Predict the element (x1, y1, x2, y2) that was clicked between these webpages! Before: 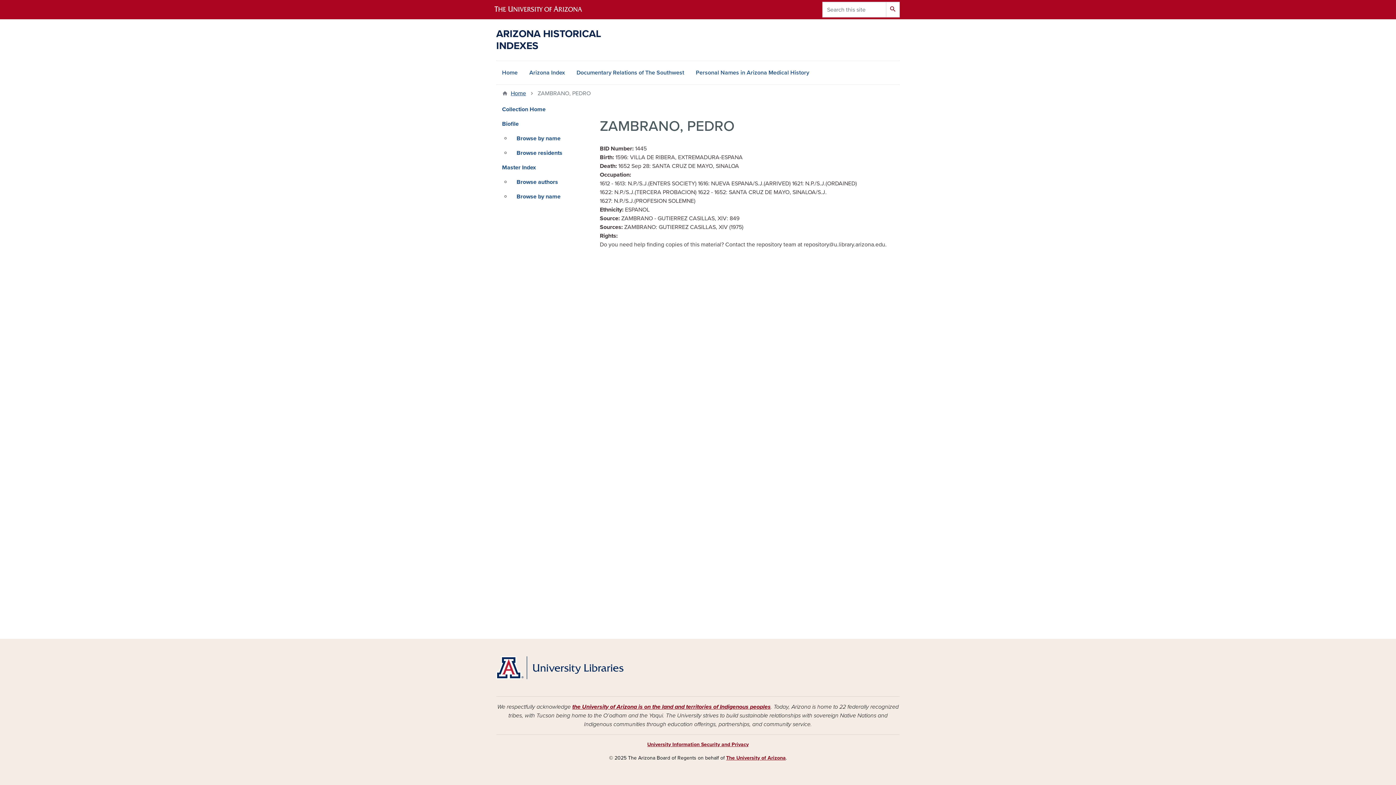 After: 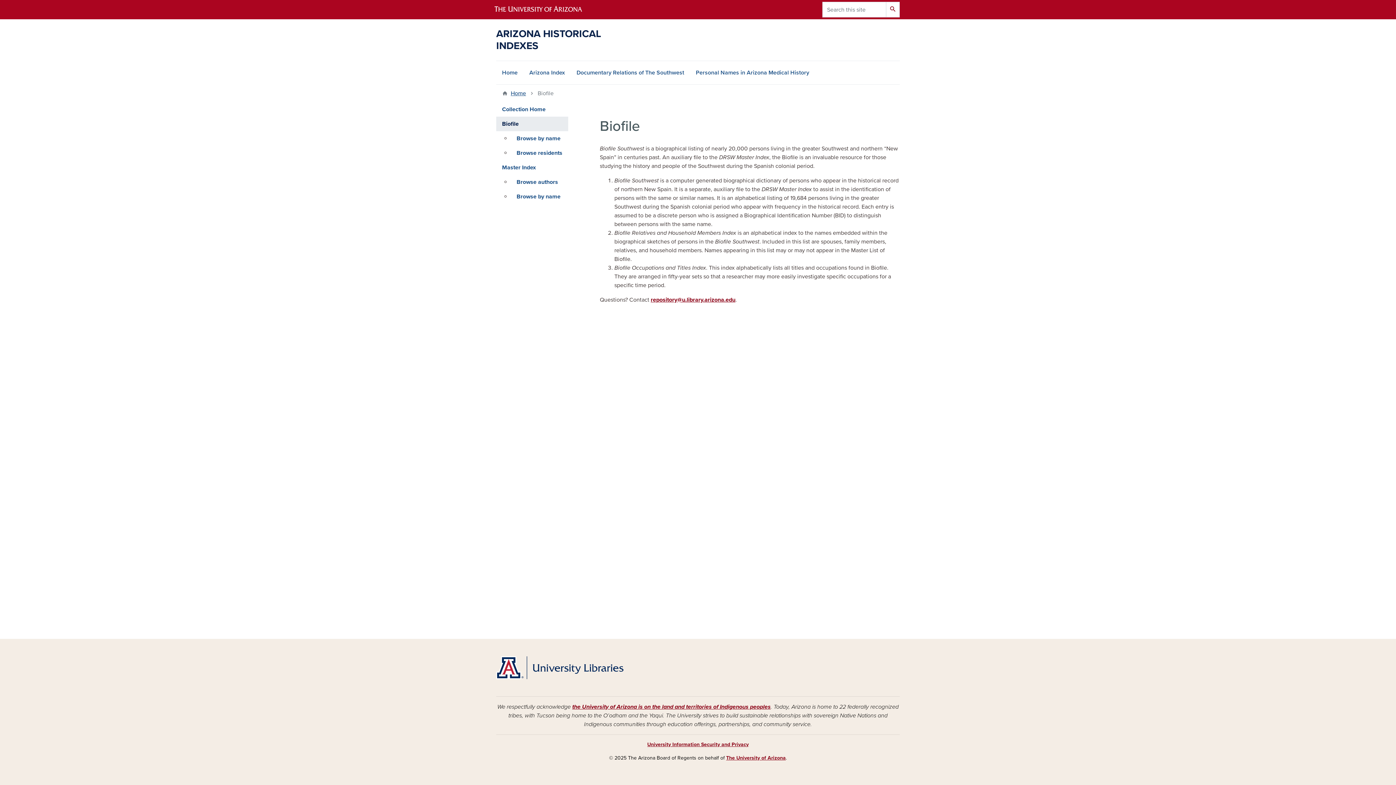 Action: label: Biofile bbox: (496, 116, 568, 131)